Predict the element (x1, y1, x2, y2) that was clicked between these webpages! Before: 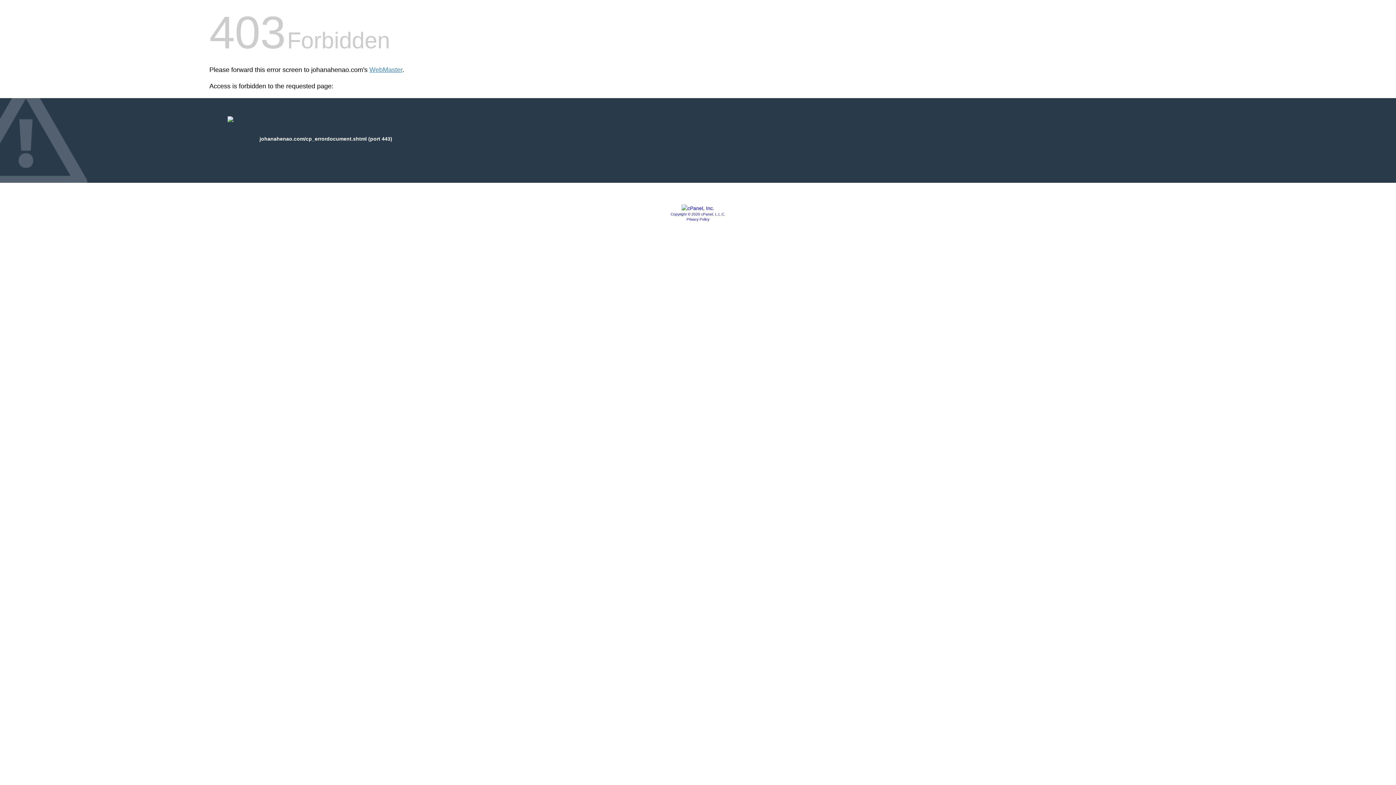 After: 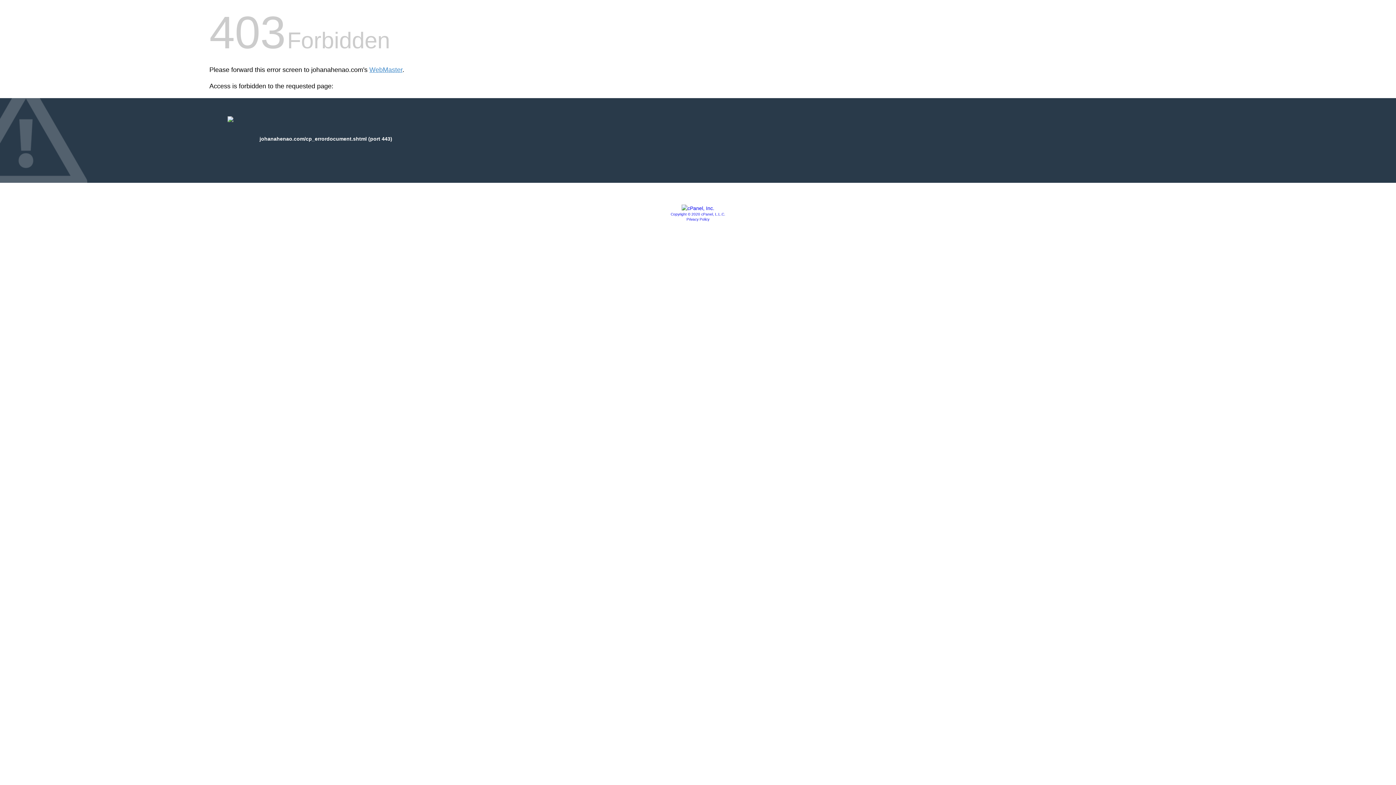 Action: label: Copyright © 2020 cPanel, L.L.C. bbox: (670, 212, 725, 216)